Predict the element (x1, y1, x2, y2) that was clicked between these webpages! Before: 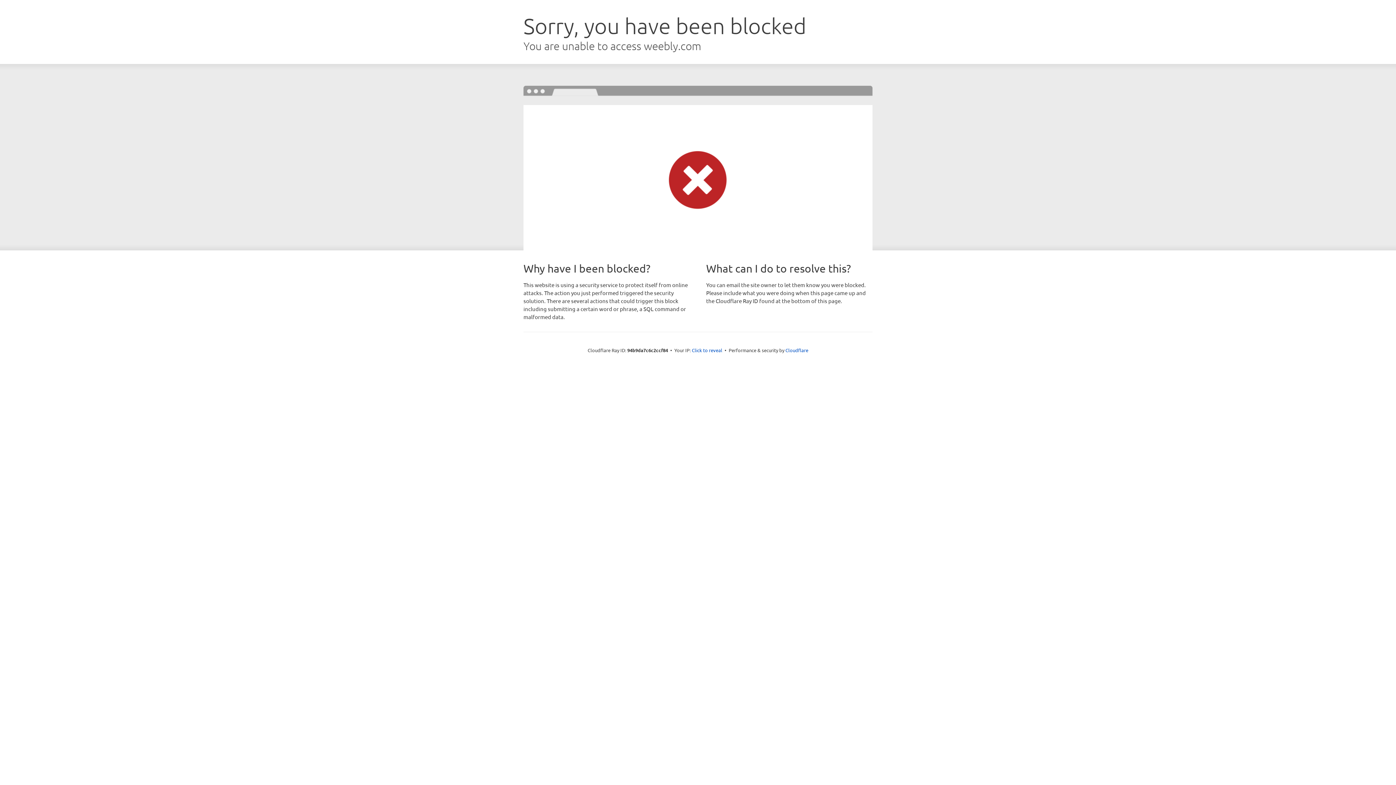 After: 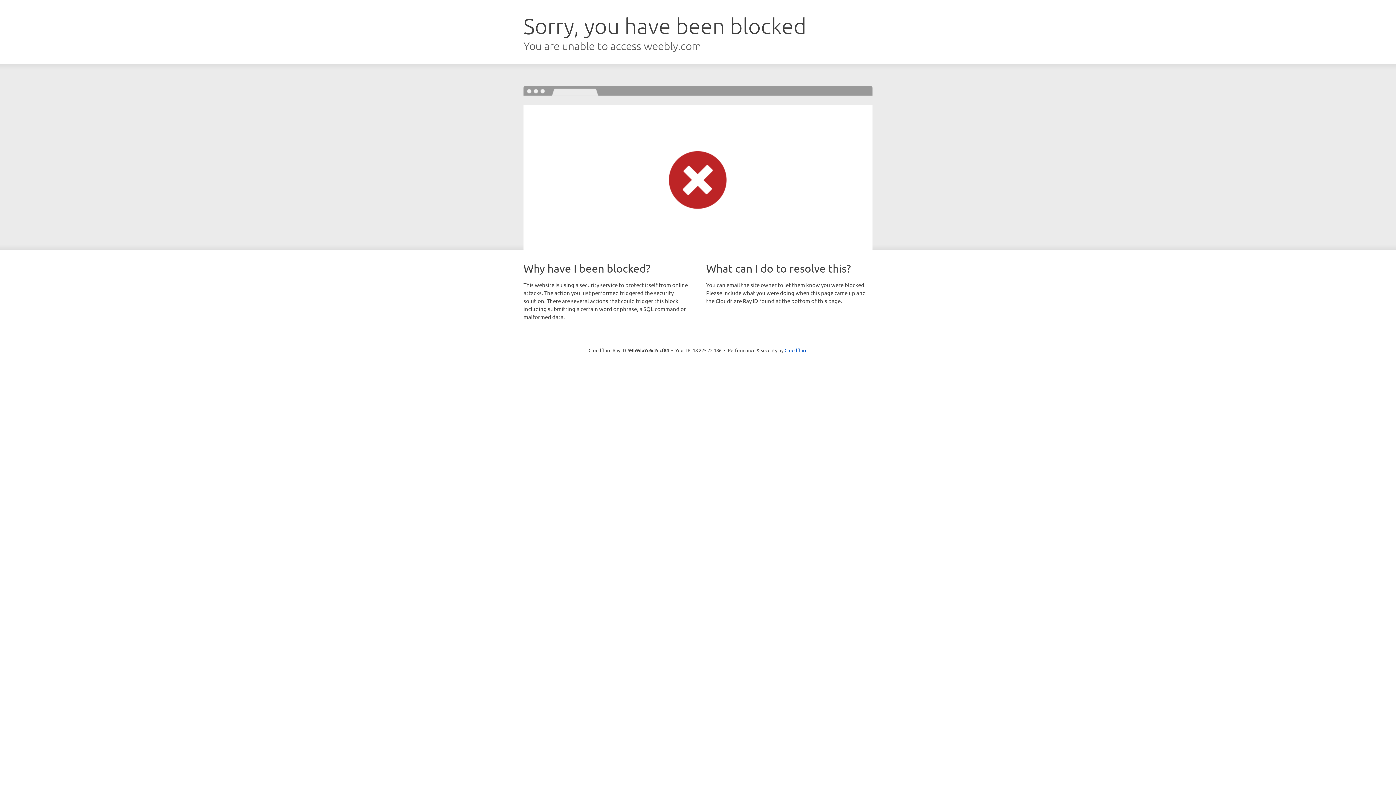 Action: label: Click to reveal bbox: (692, 346, 722, 353)